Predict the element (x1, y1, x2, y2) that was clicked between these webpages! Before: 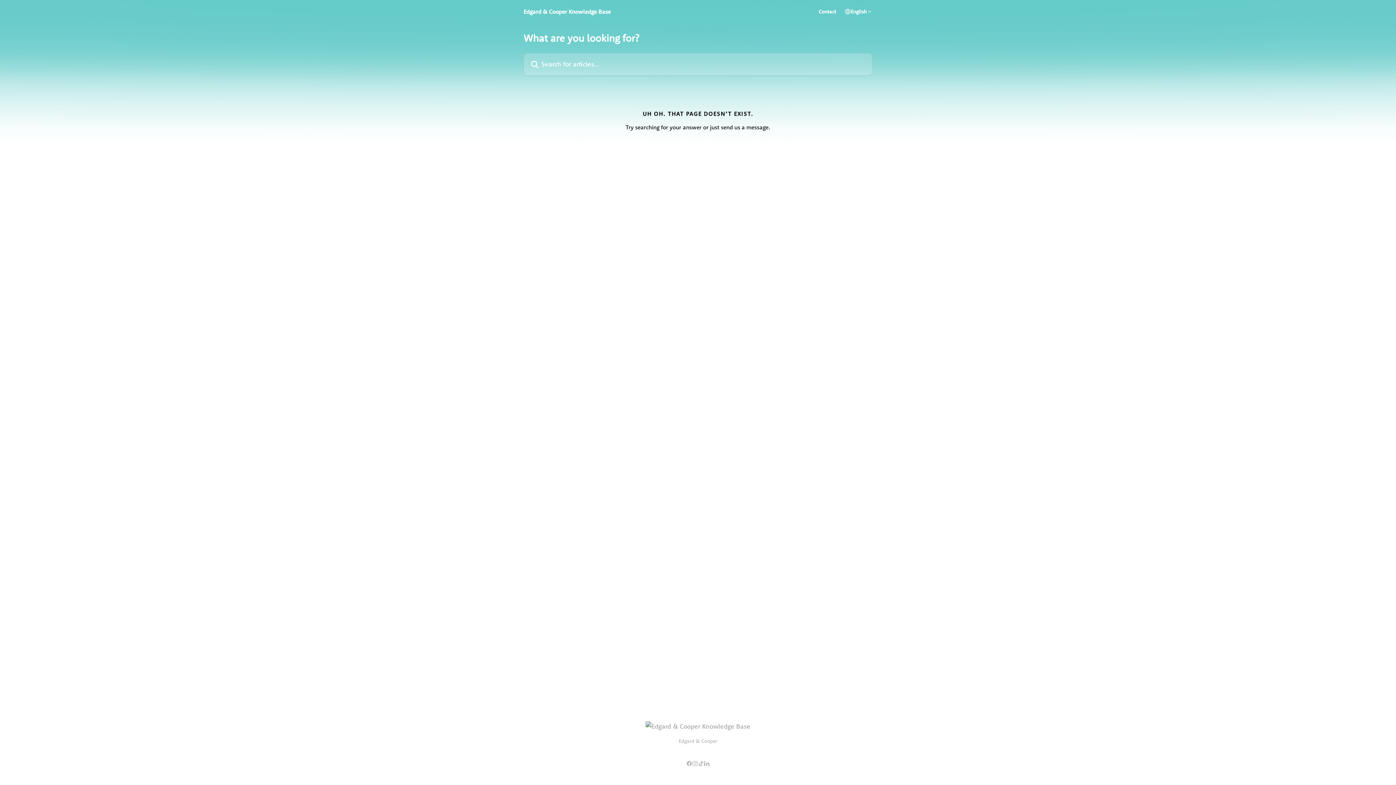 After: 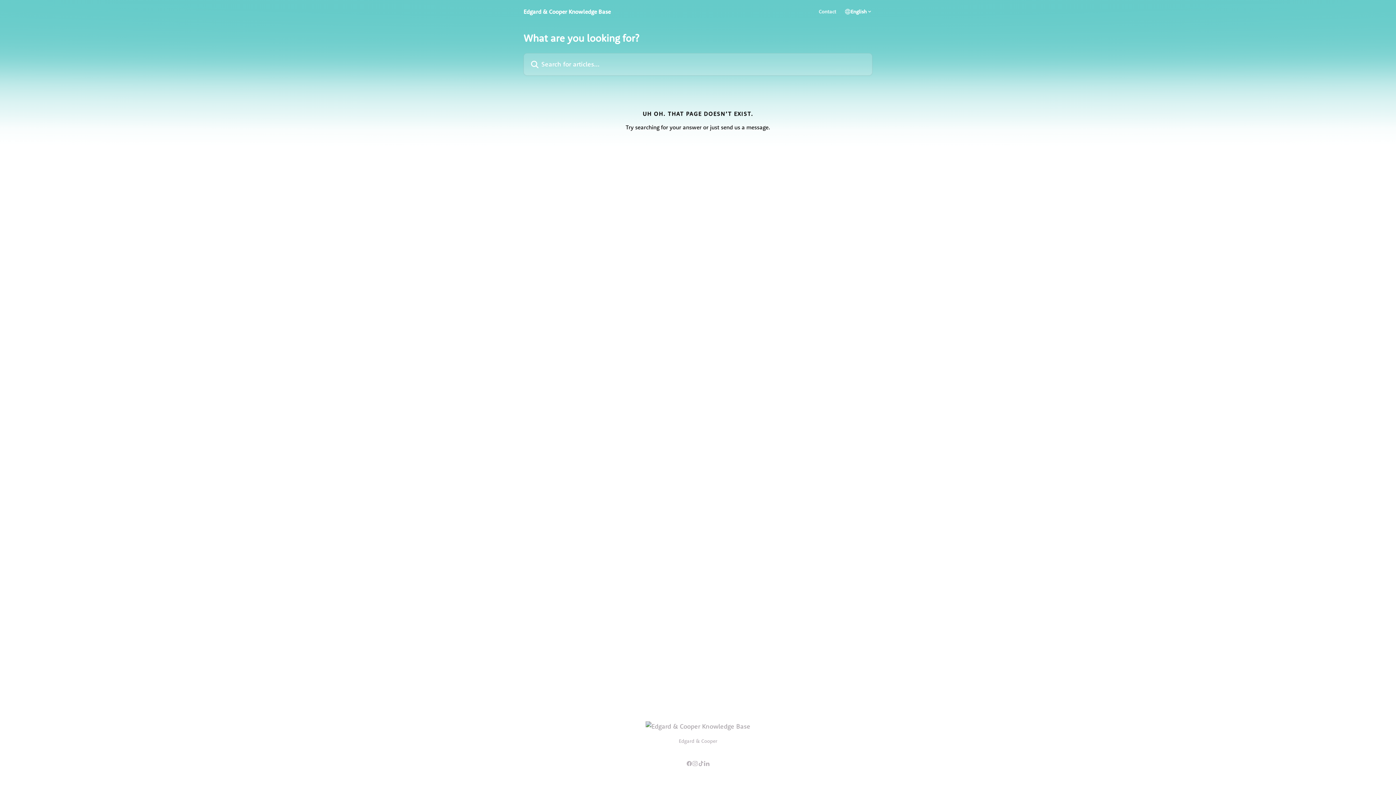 Action: bbox: (818, 9, 836, 14) label: Contact